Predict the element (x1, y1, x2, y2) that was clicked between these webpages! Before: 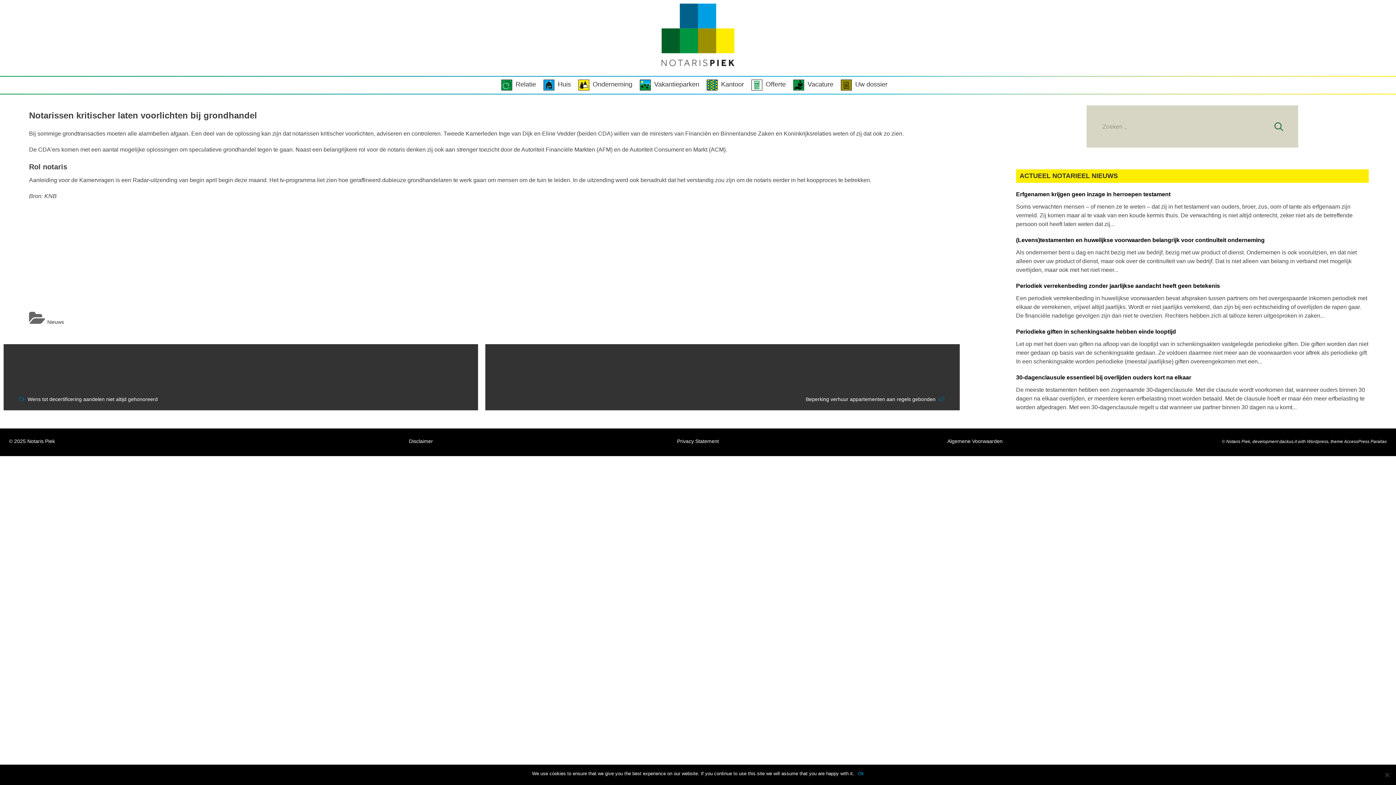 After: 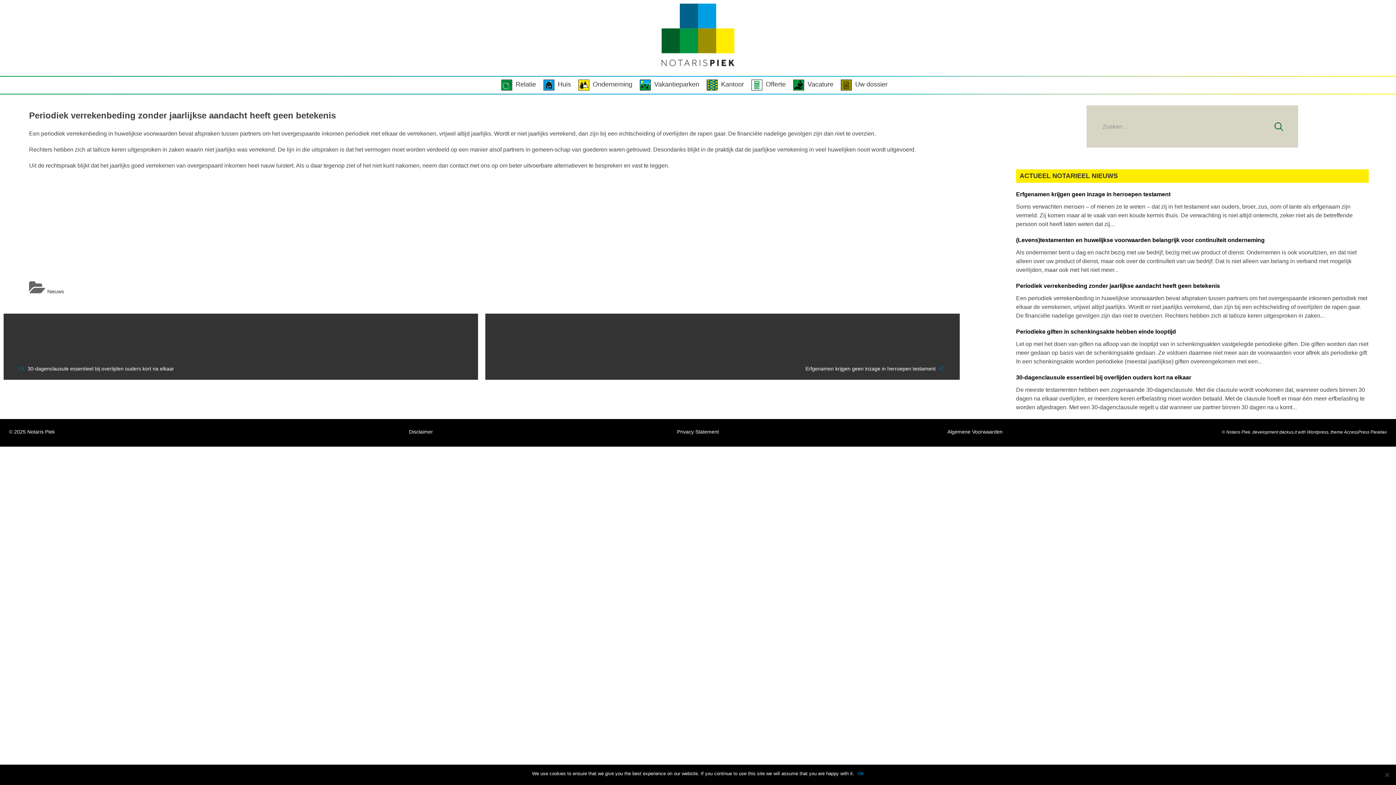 Action: bbox: (1016, 282, 1220, 289) label: Periodiek verrekenbeding zonder jaarlijkse aandacht heeft geen betekenis